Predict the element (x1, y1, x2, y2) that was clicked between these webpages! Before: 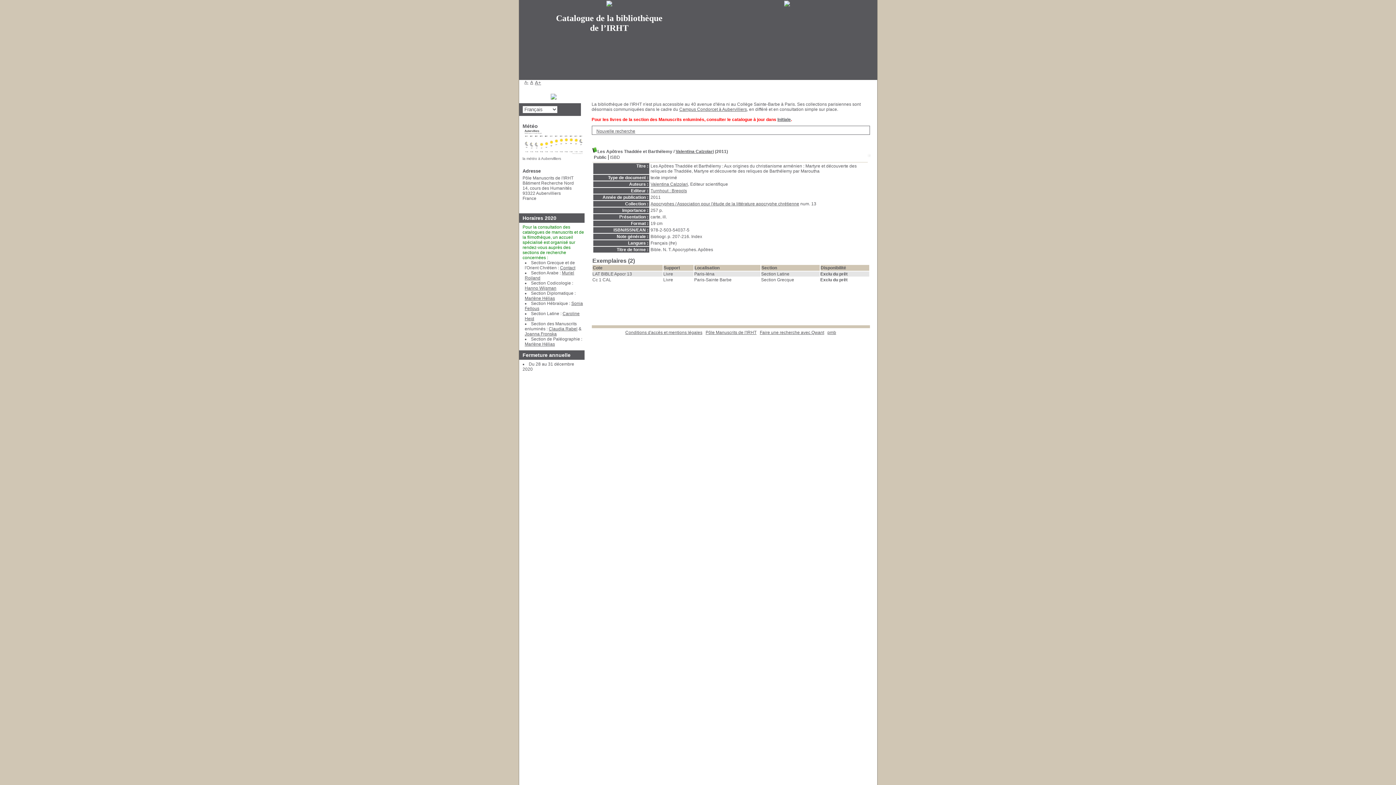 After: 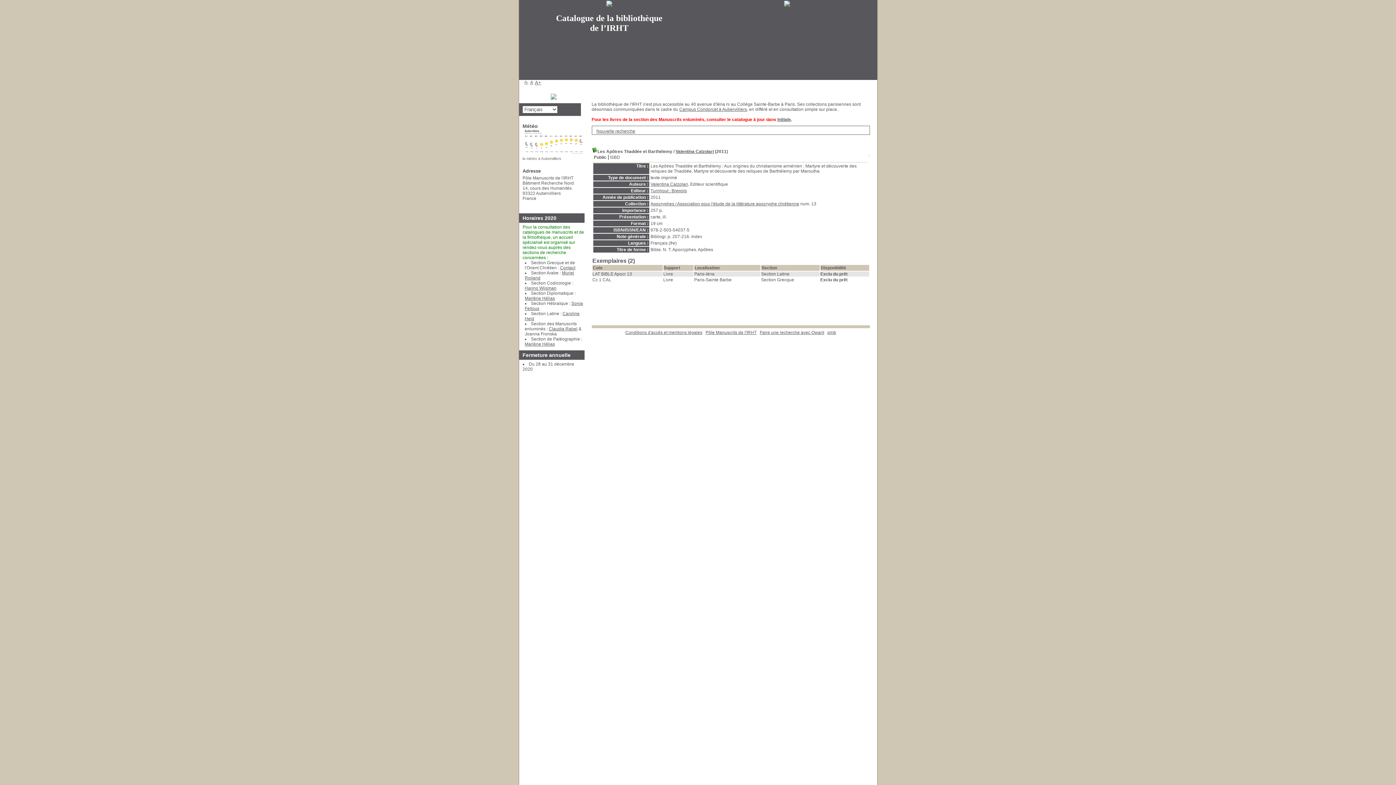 Action: bbox: (524, 331, 556, 336) label: Joanna Fronska